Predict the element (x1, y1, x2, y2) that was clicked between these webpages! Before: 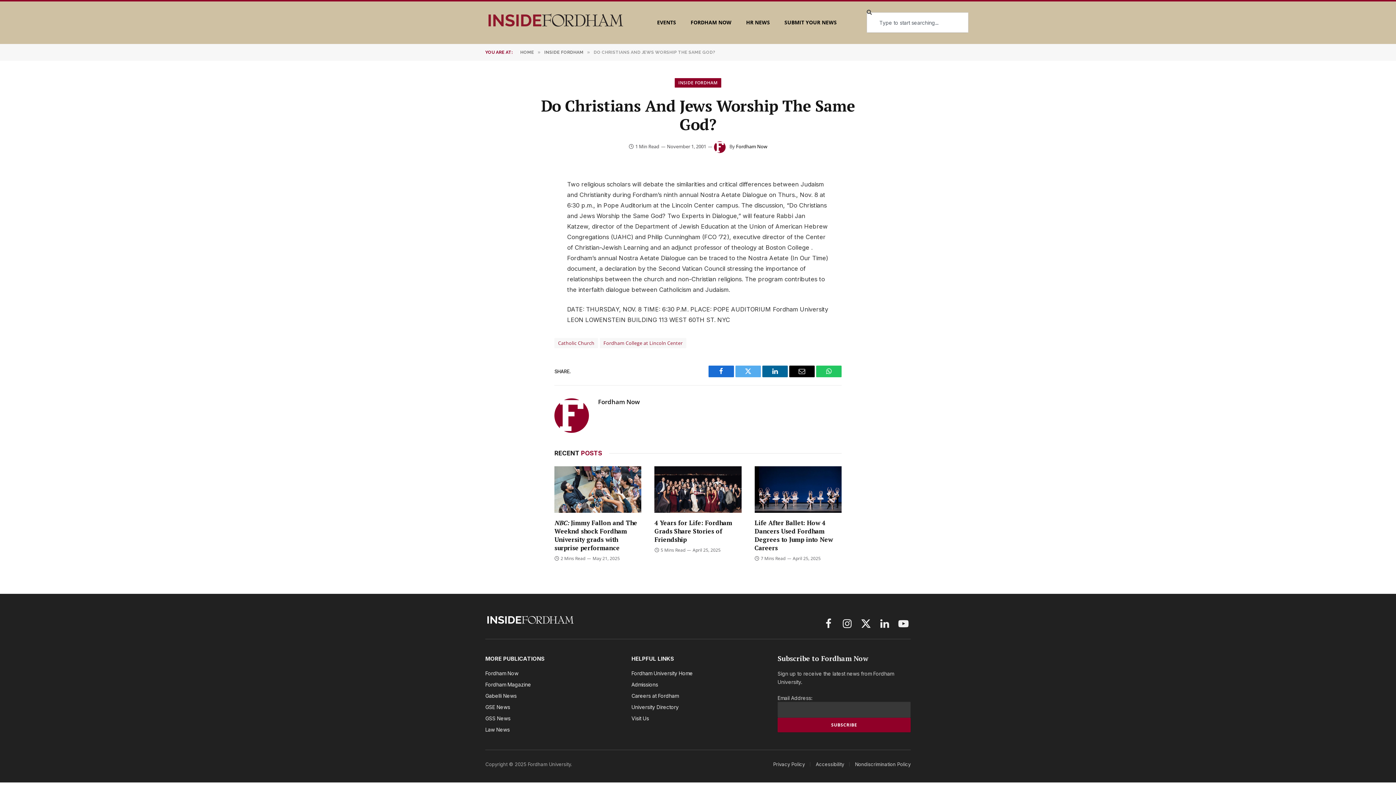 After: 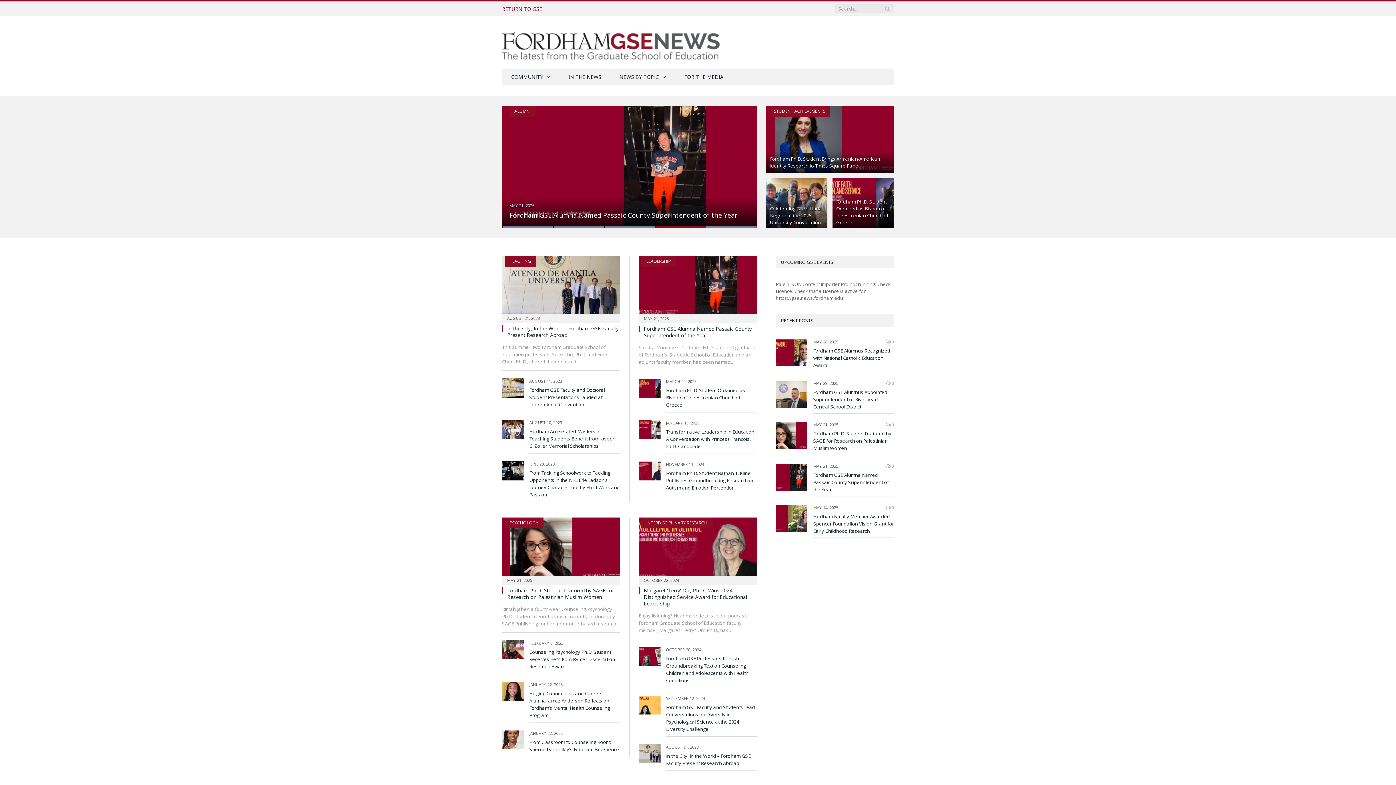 Action: bbox: (485, 704, 510, 710) label: GSE News